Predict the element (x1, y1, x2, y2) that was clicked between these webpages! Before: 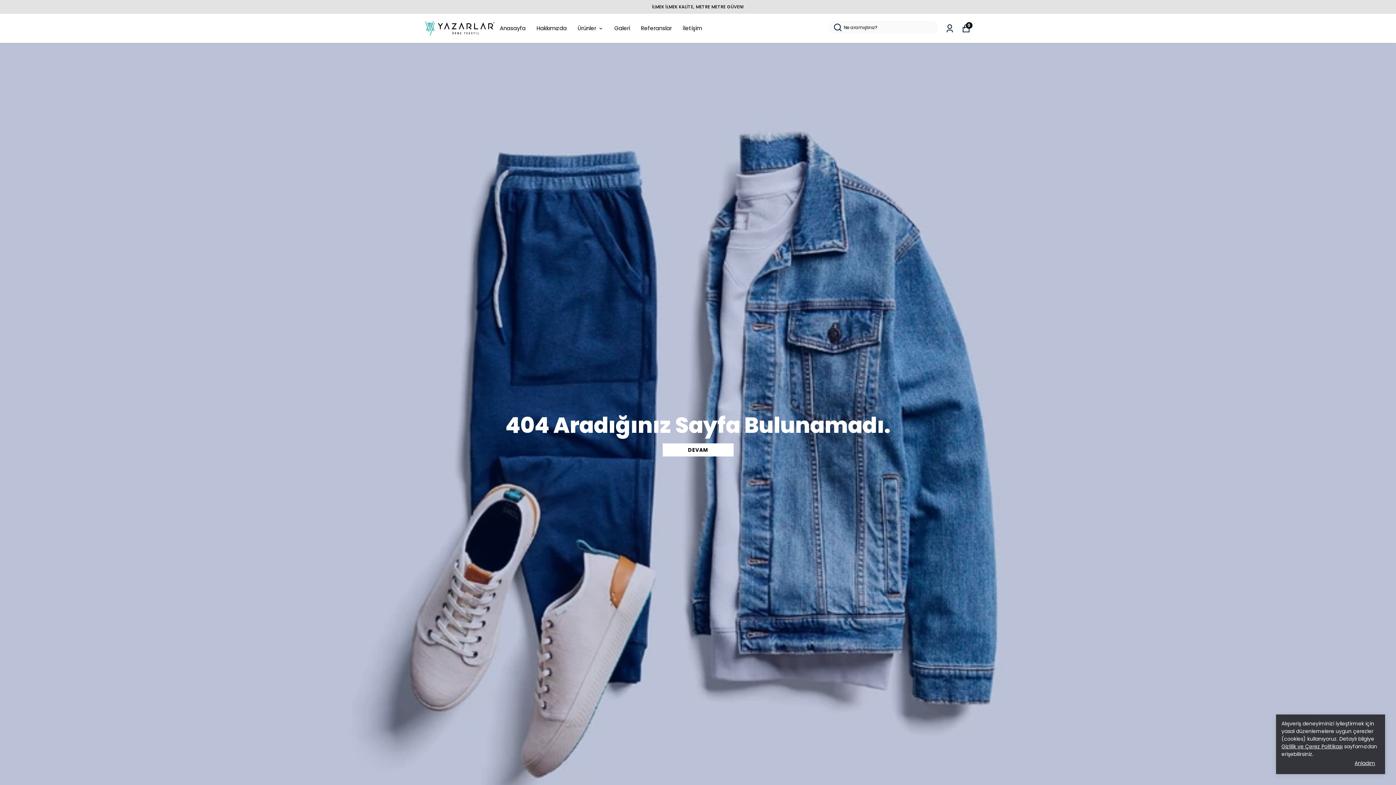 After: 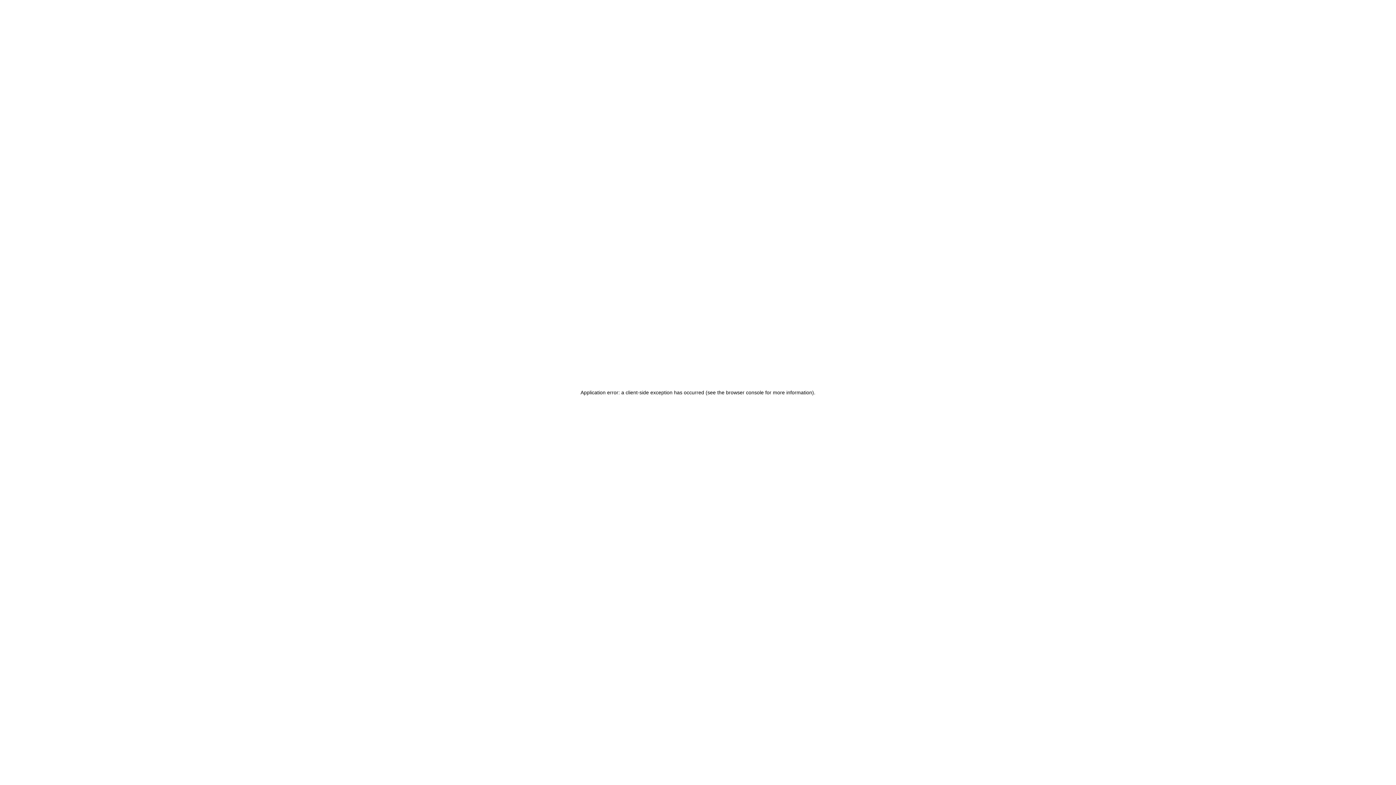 Action: bbox: (500, 23, 525, 33) label: Anasayfa